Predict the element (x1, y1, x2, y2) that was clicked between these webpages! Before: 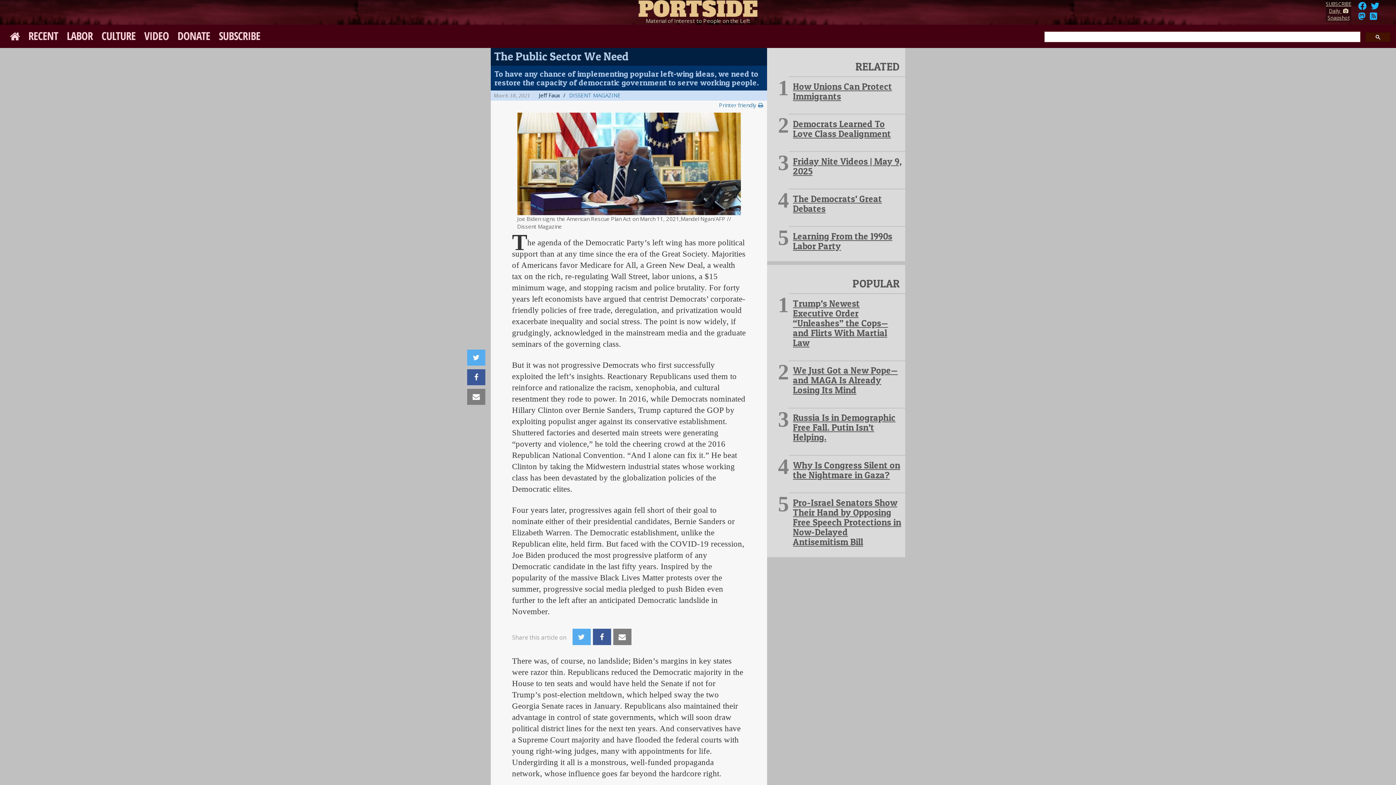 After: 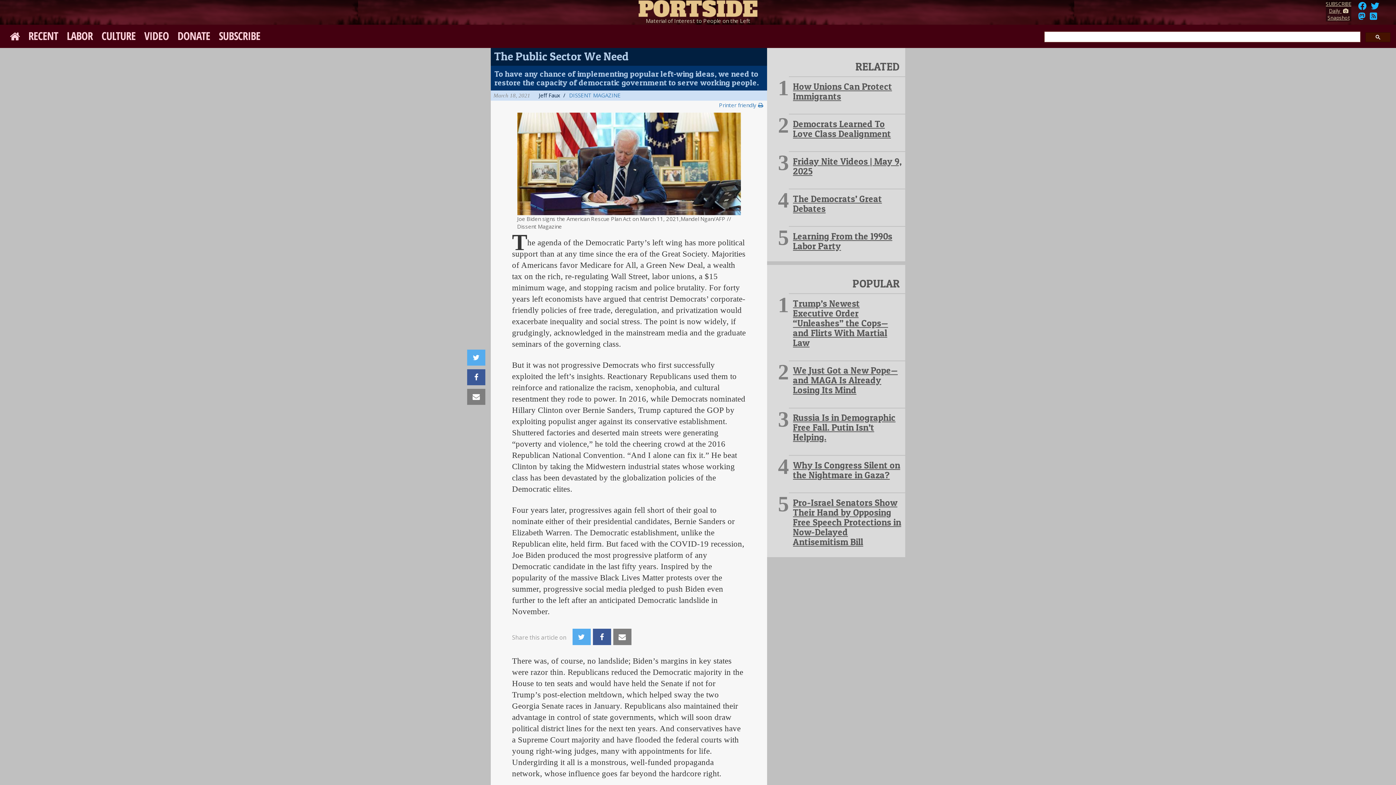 Action: label: Twitter bbox: (572, 629, 590, 645)